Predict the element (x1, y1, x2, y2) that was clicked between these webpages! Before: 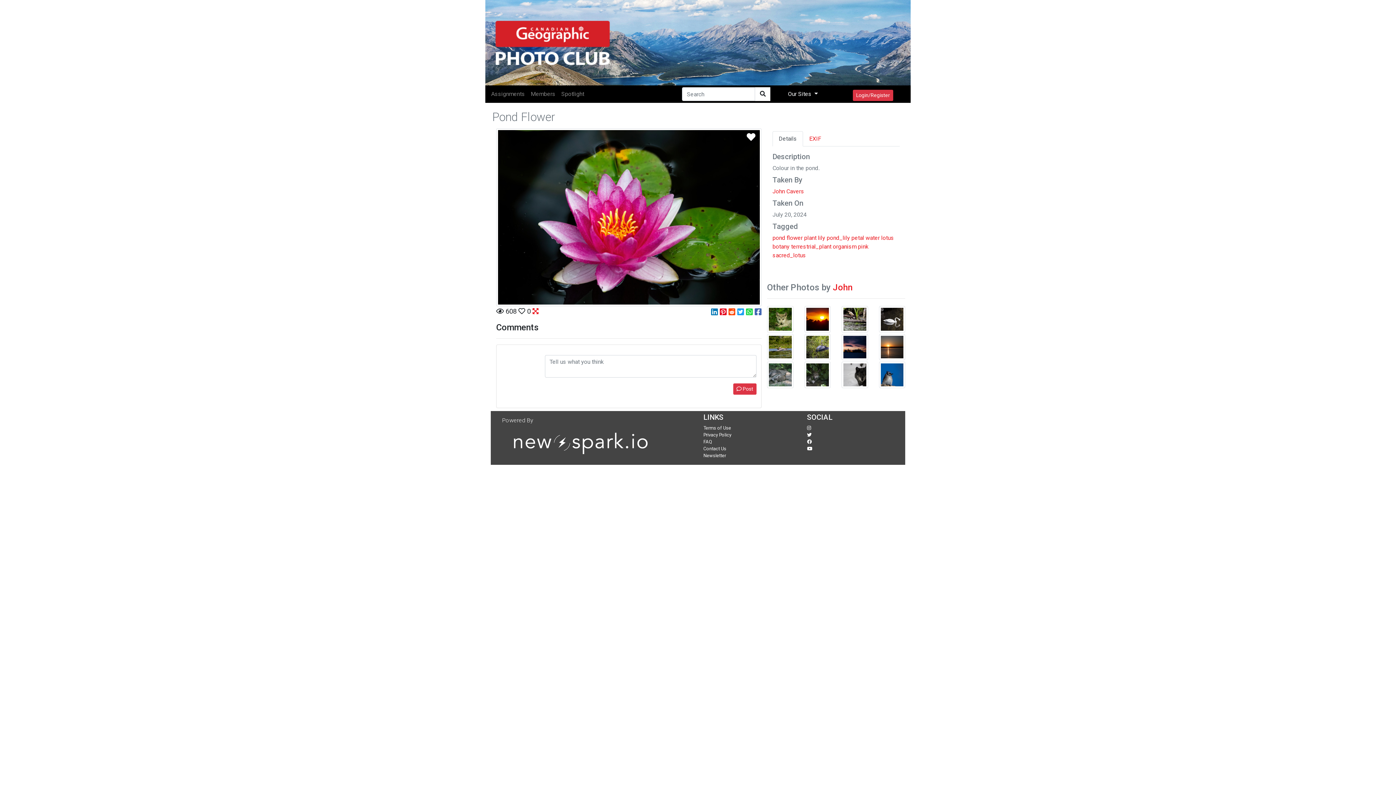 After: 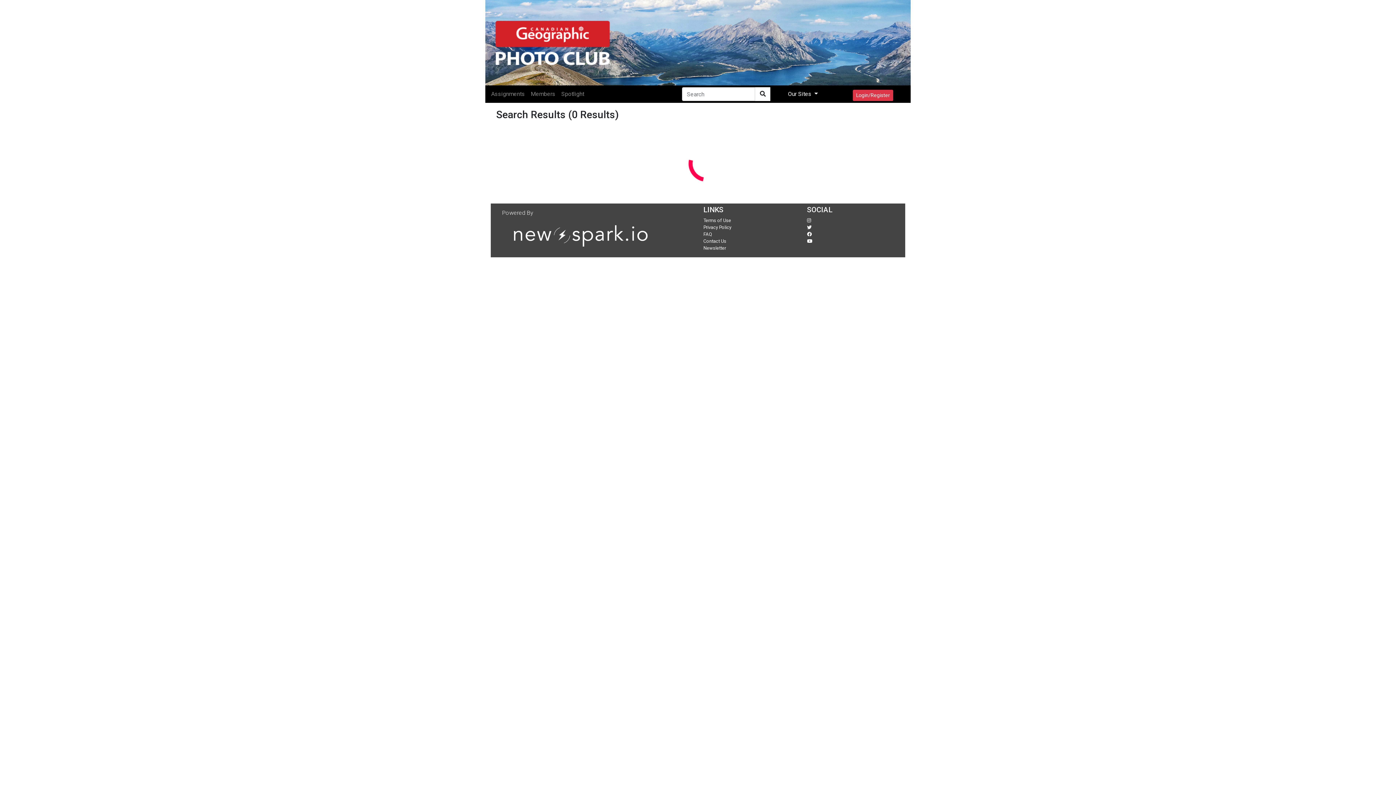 Action: bbox: (755, 87, 770, 101)